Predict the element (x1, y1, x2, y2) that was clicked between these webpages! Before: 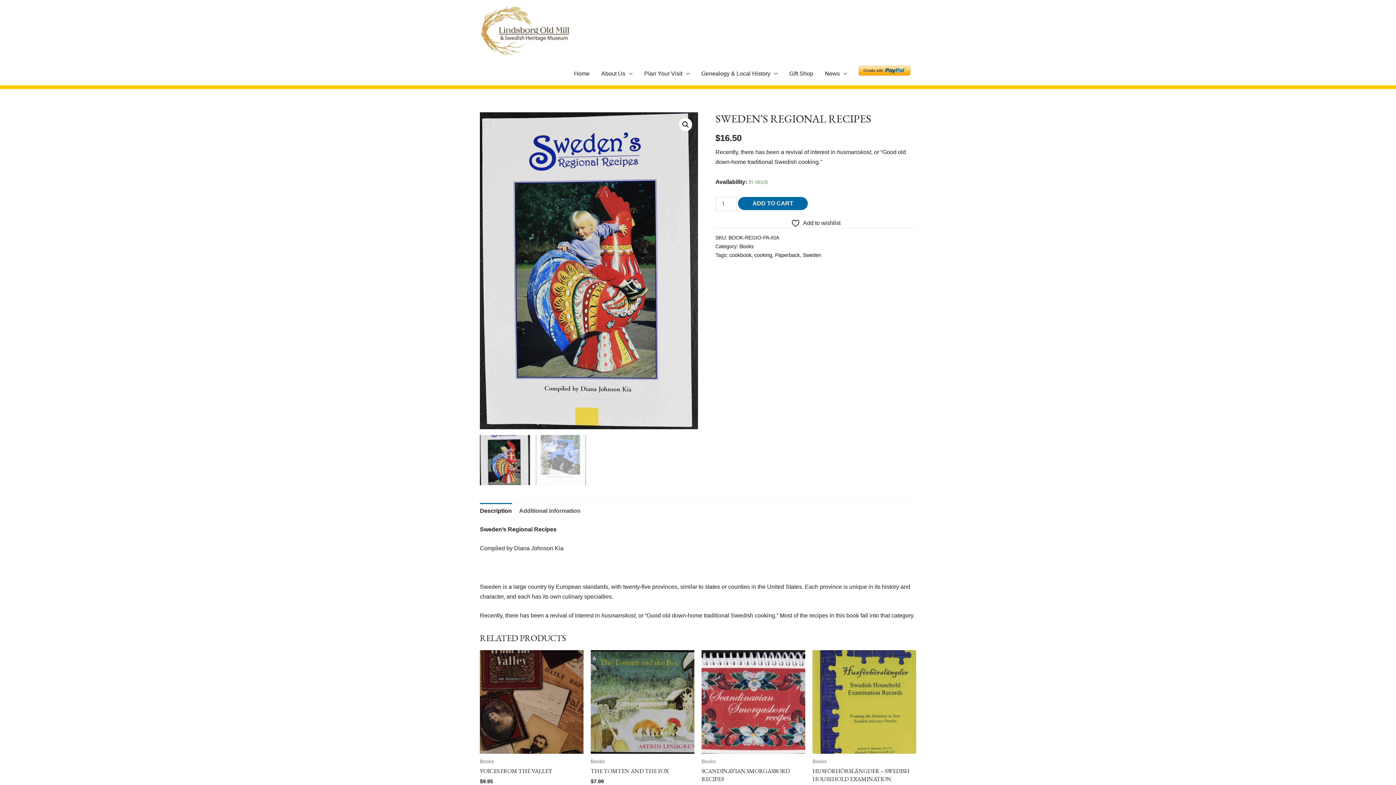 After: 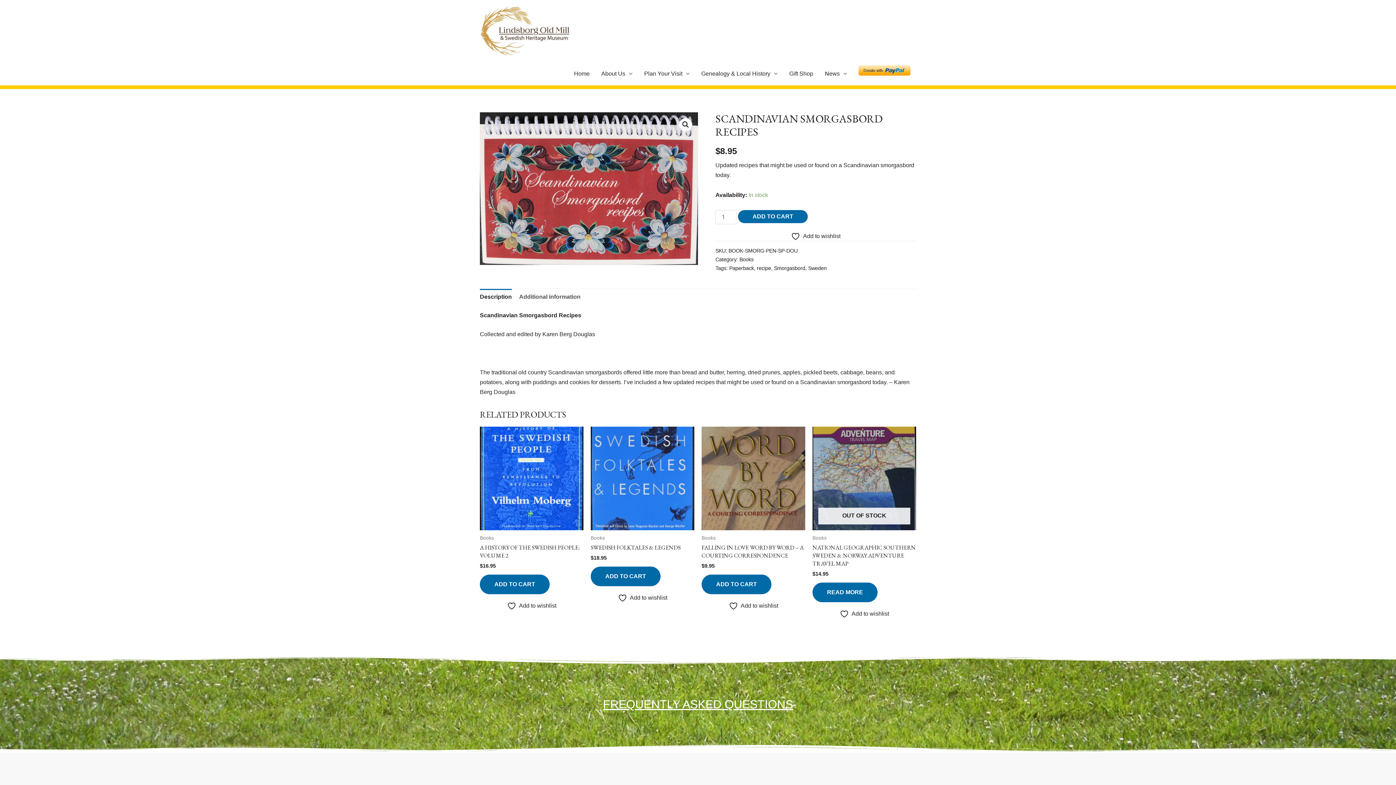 Action: bbox: (701, 767, 805, 783) label: SCANDINAVIAN SMORGASBORD RECIPES